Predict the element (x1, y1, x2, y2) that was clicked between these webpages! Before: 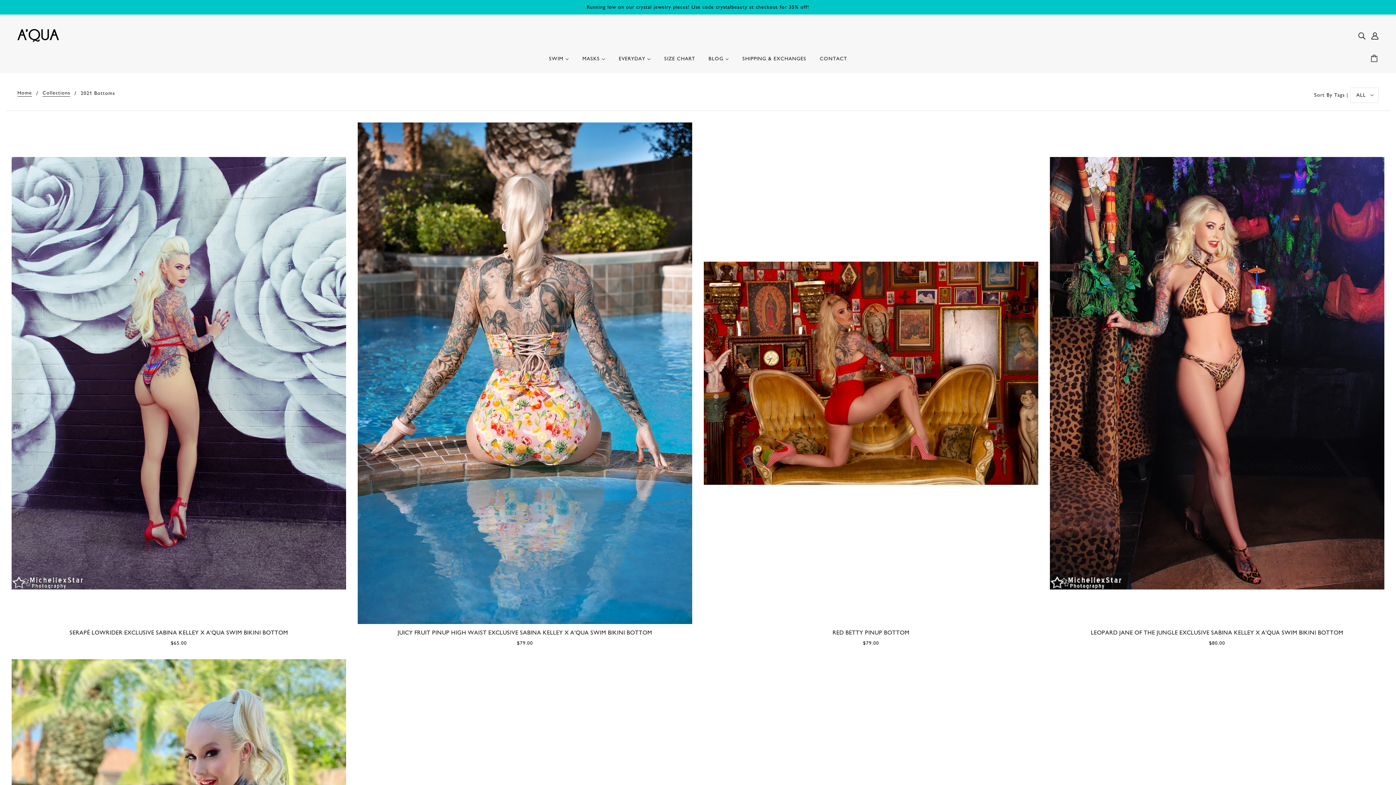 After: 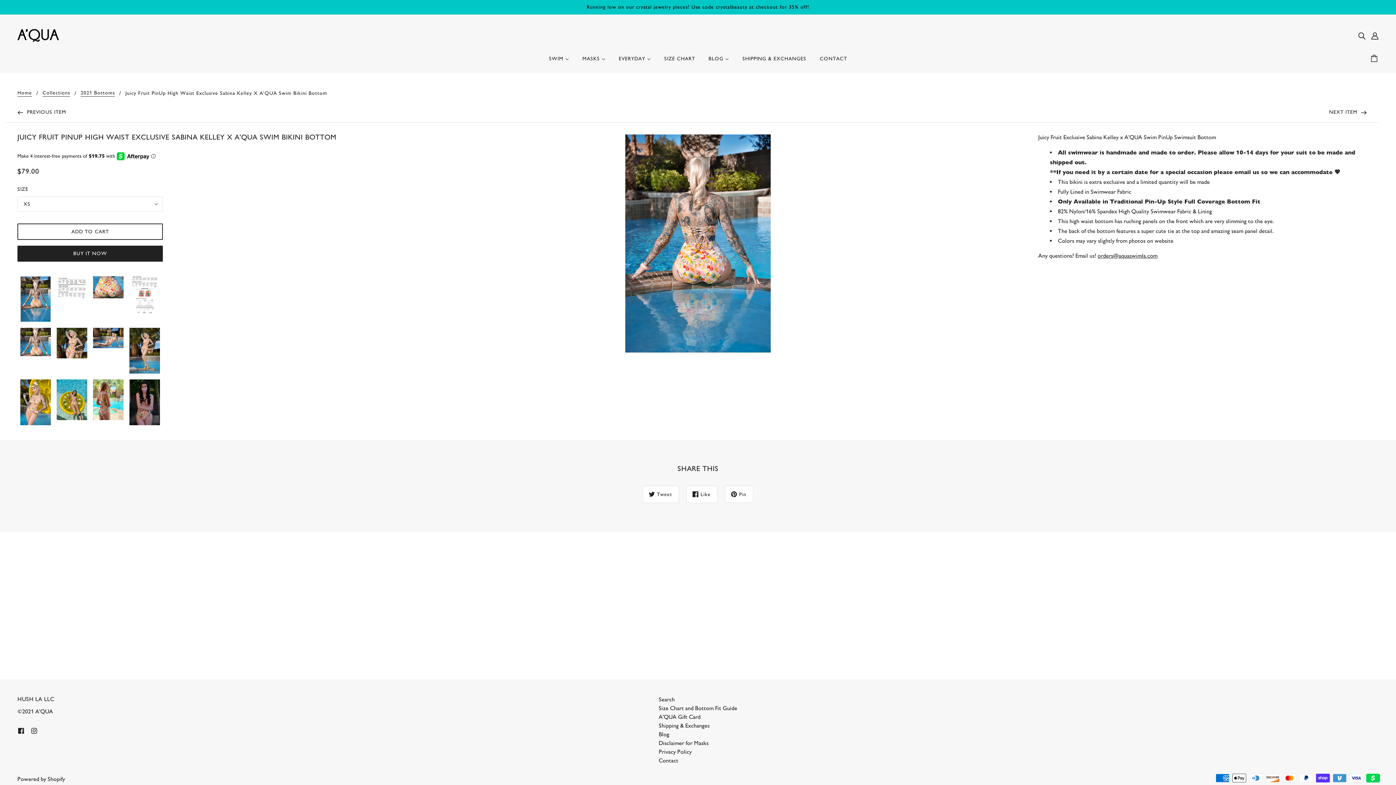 Action: bbox: (357, 122, 692, 648) label: Juicy Fruit PinUp High Waist Exclusive Sabina Kelley X A'QUA Swim Bikini Bottom